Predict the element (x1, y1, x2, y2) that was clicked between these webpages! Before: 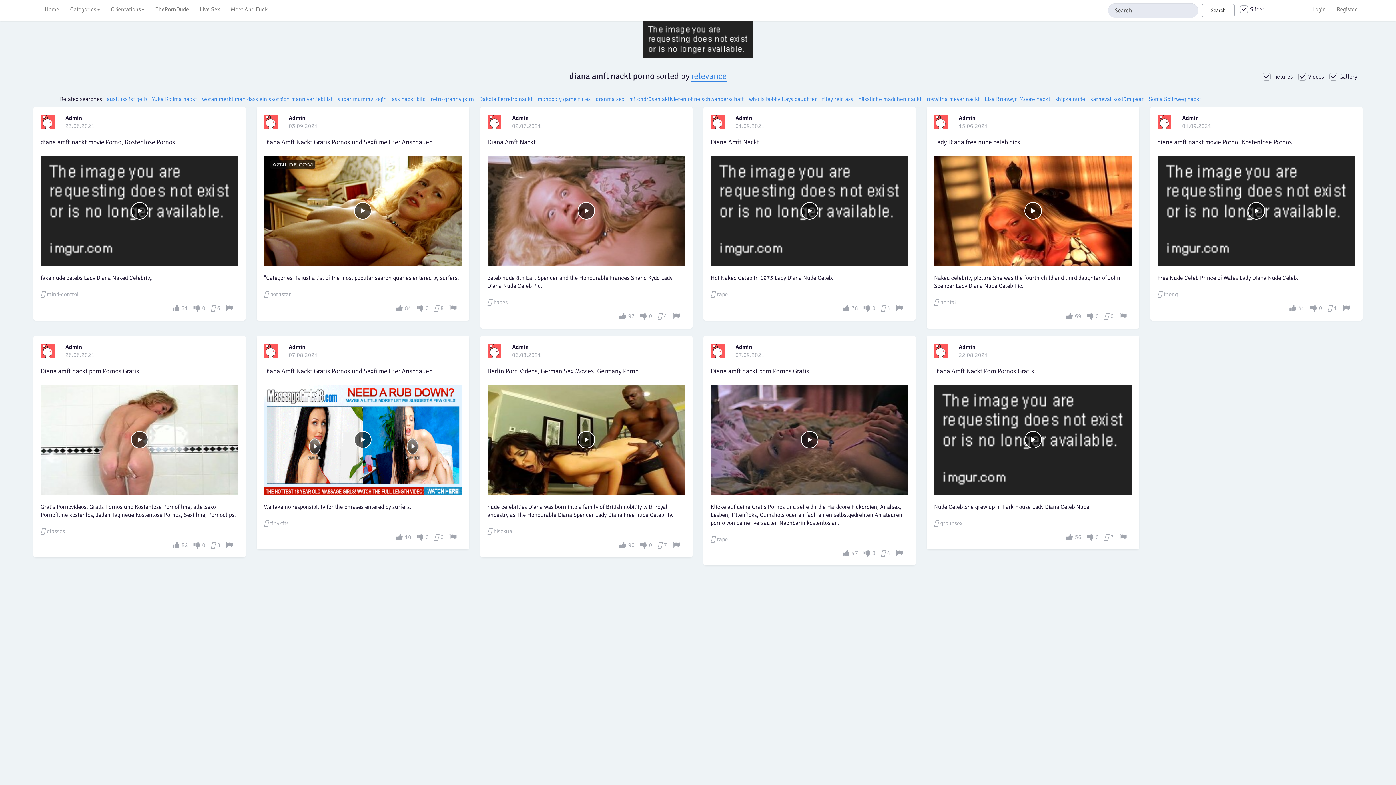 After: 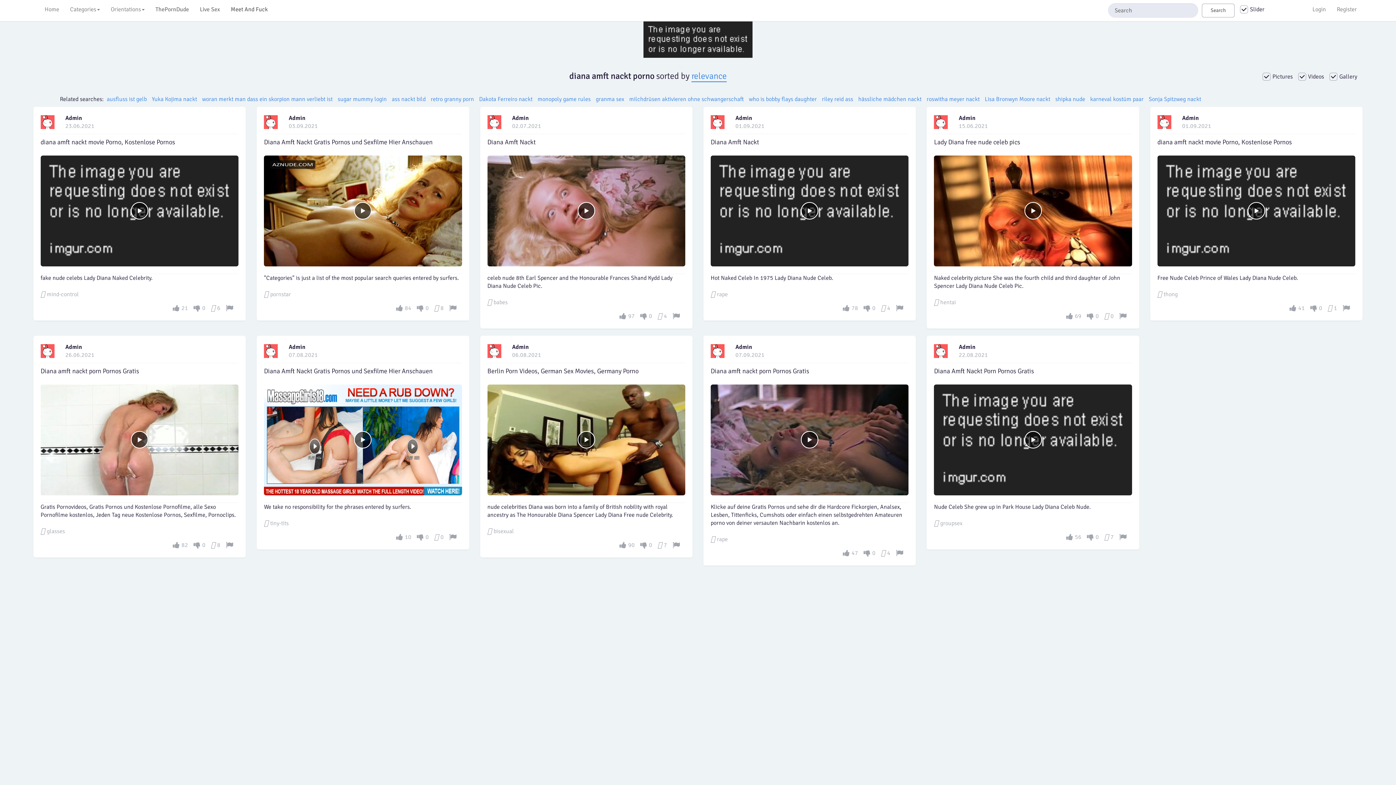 Action: label: Meet And Fuck bbox: (225, 0, 273, 18)